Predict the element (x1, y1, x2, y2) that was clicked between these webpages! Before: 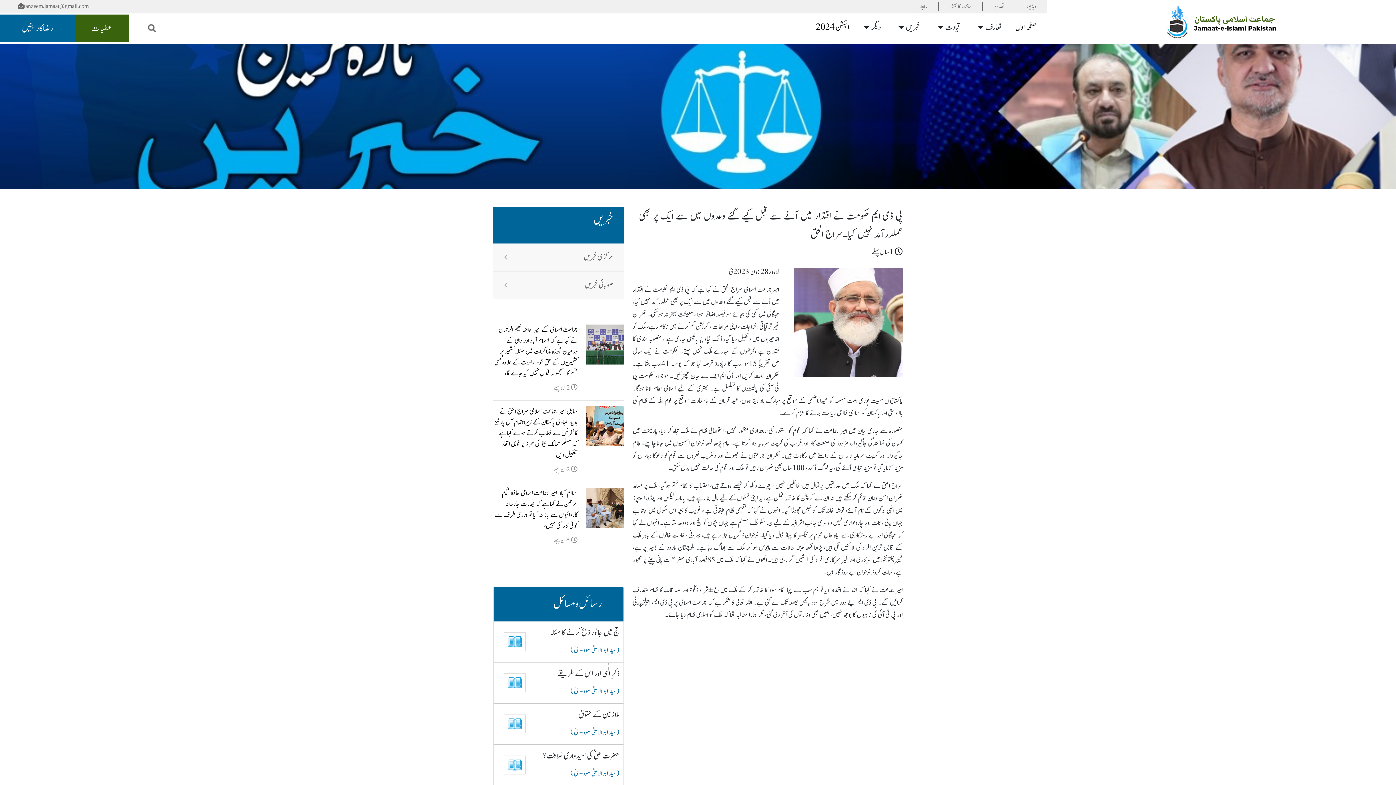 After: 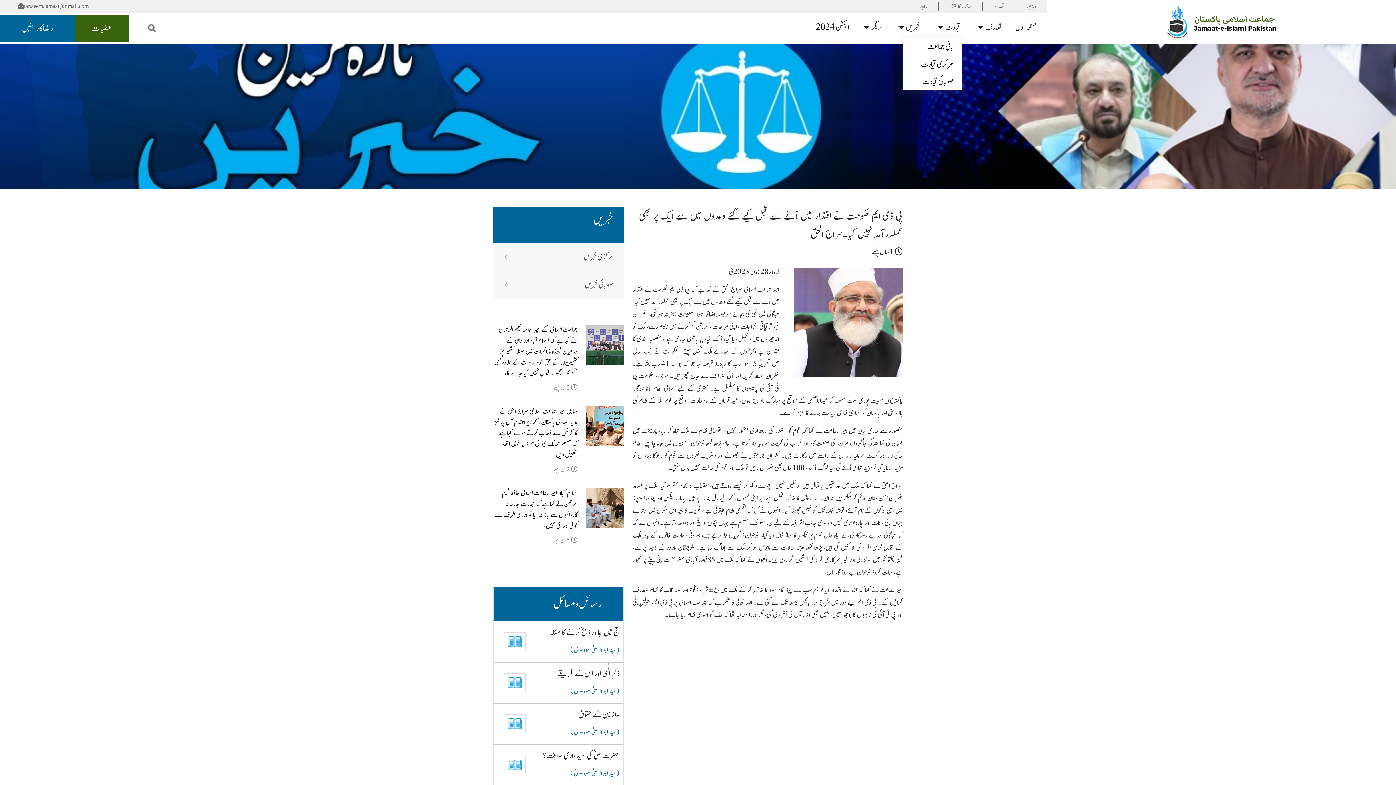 Action: bbox: (934, 20, 961, 34) label: قیادت 